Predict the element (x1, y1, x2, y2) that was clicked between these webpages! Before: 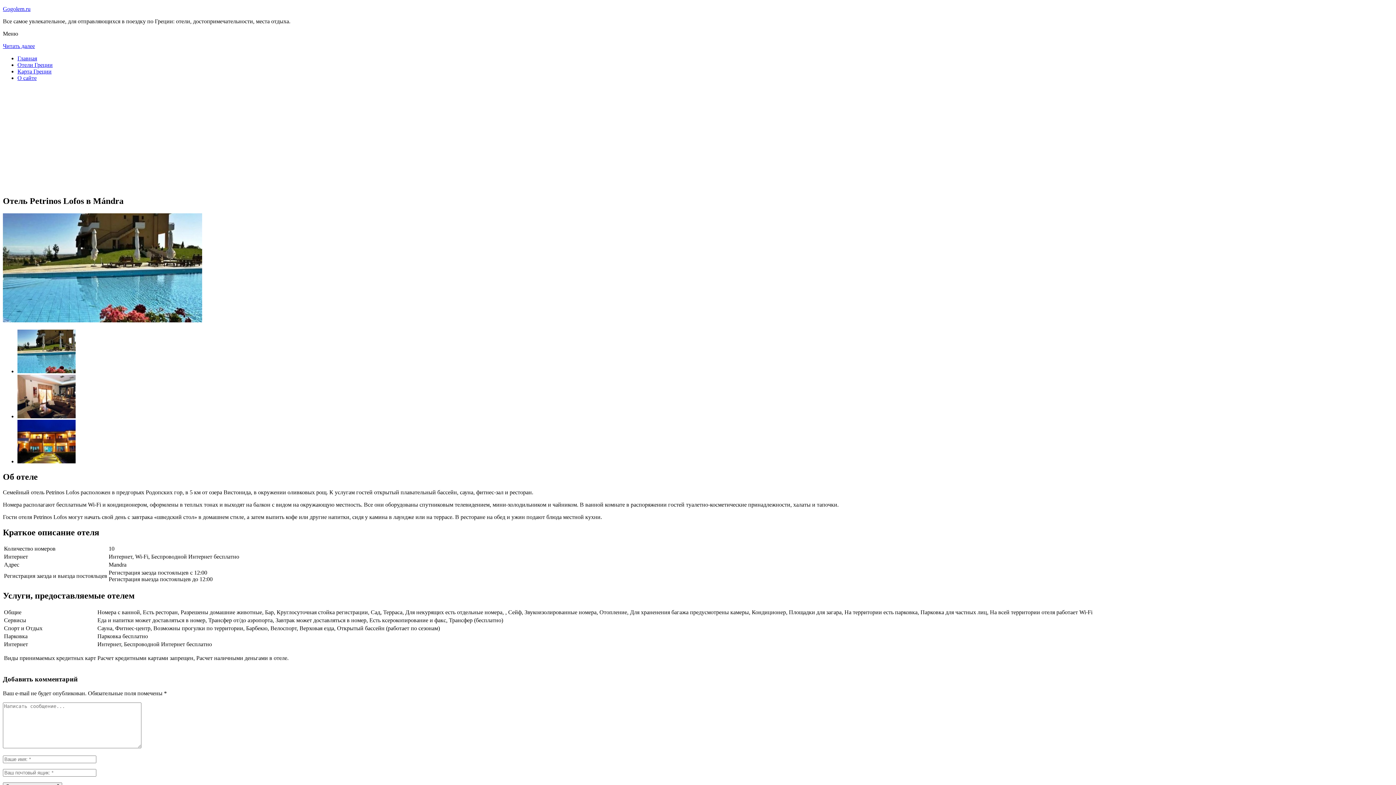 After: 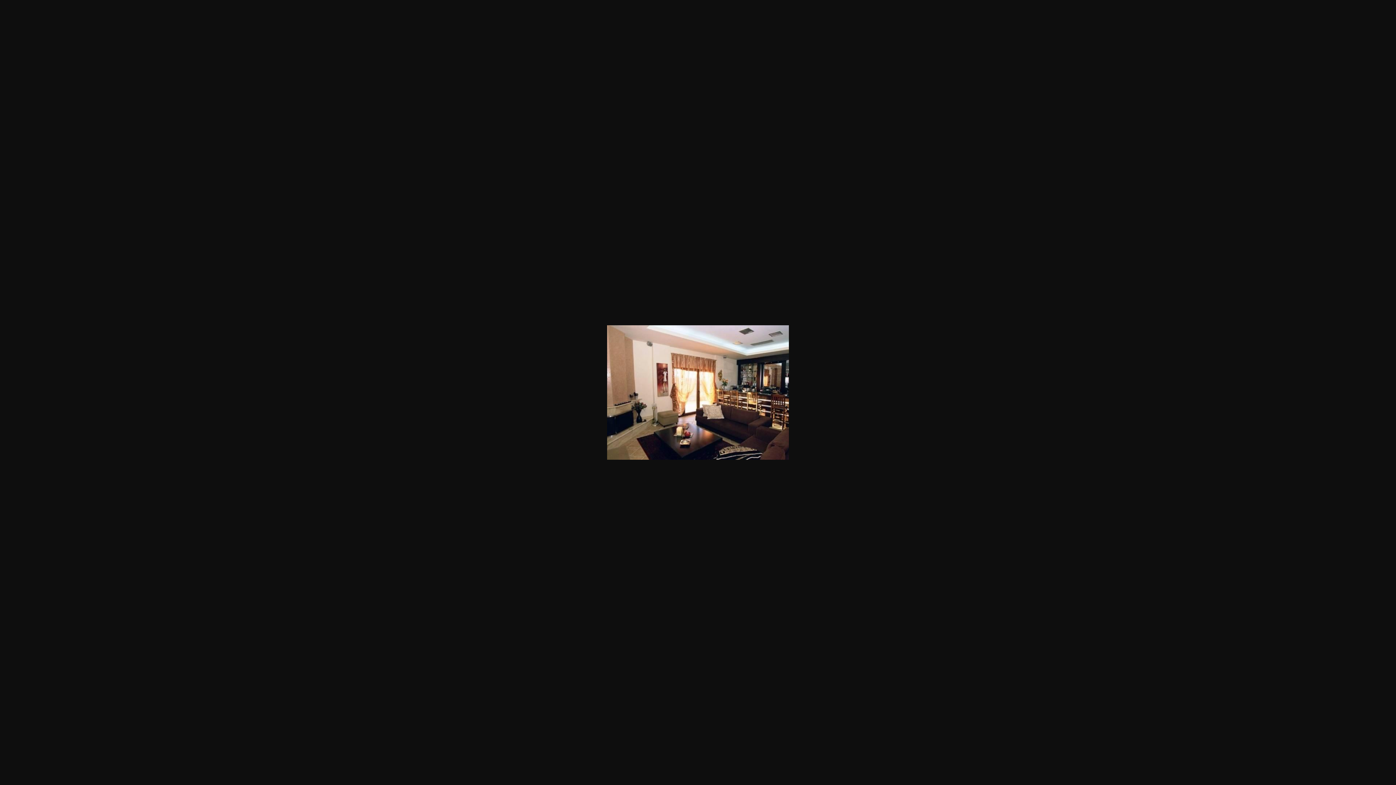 Action: bbox: (17, 413, 75, 419)